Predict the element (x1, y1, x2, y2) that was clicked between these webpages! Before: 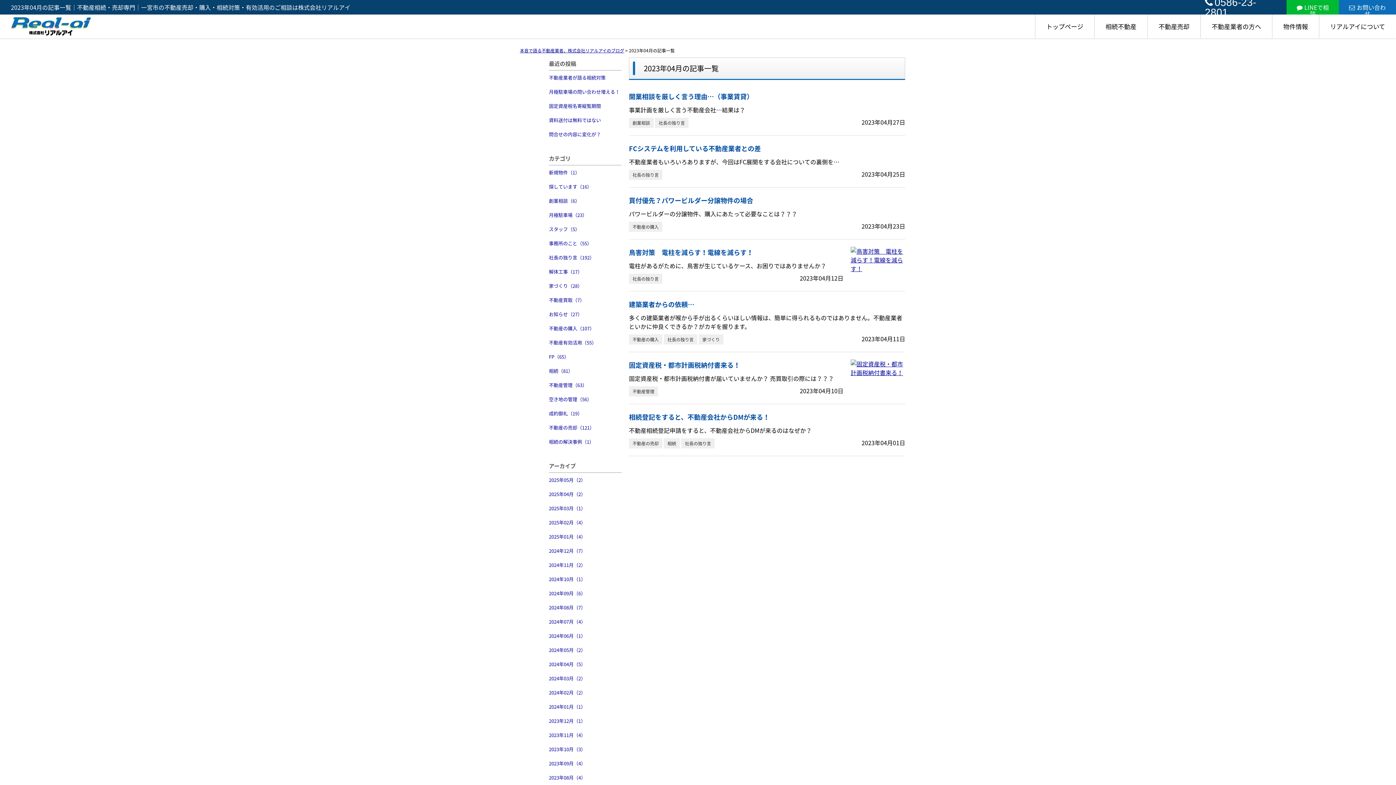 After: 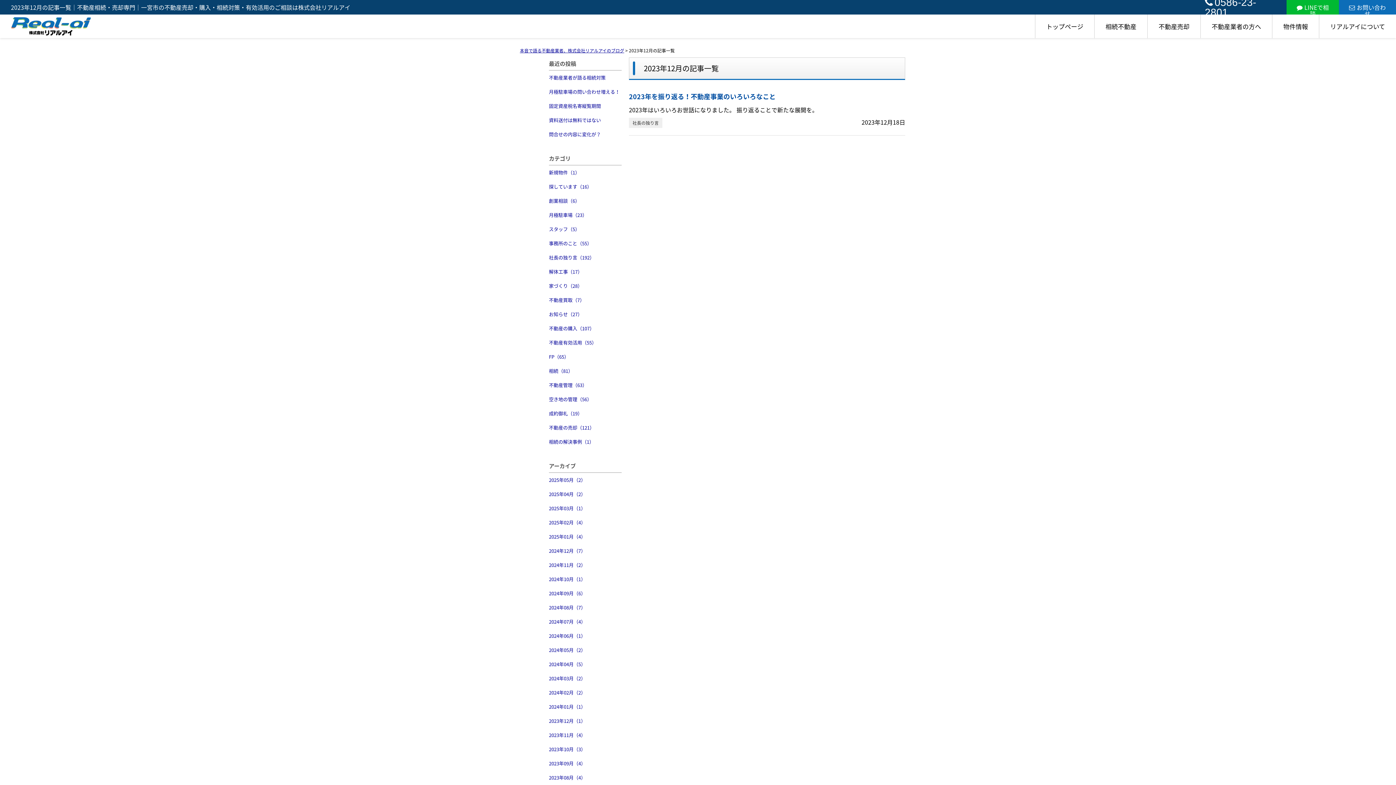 Action: bbox: (549, 714, 621, 728) label: 2023年12月（1）